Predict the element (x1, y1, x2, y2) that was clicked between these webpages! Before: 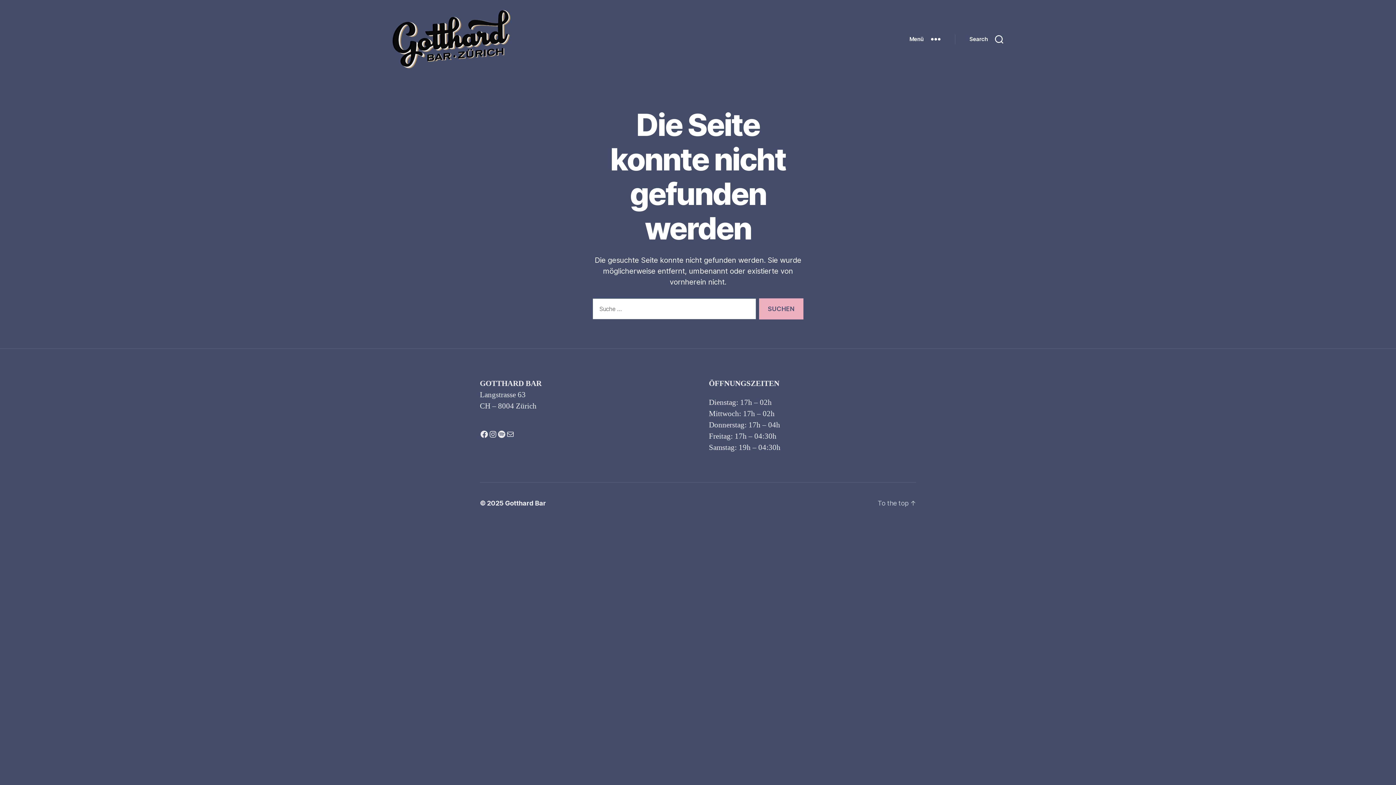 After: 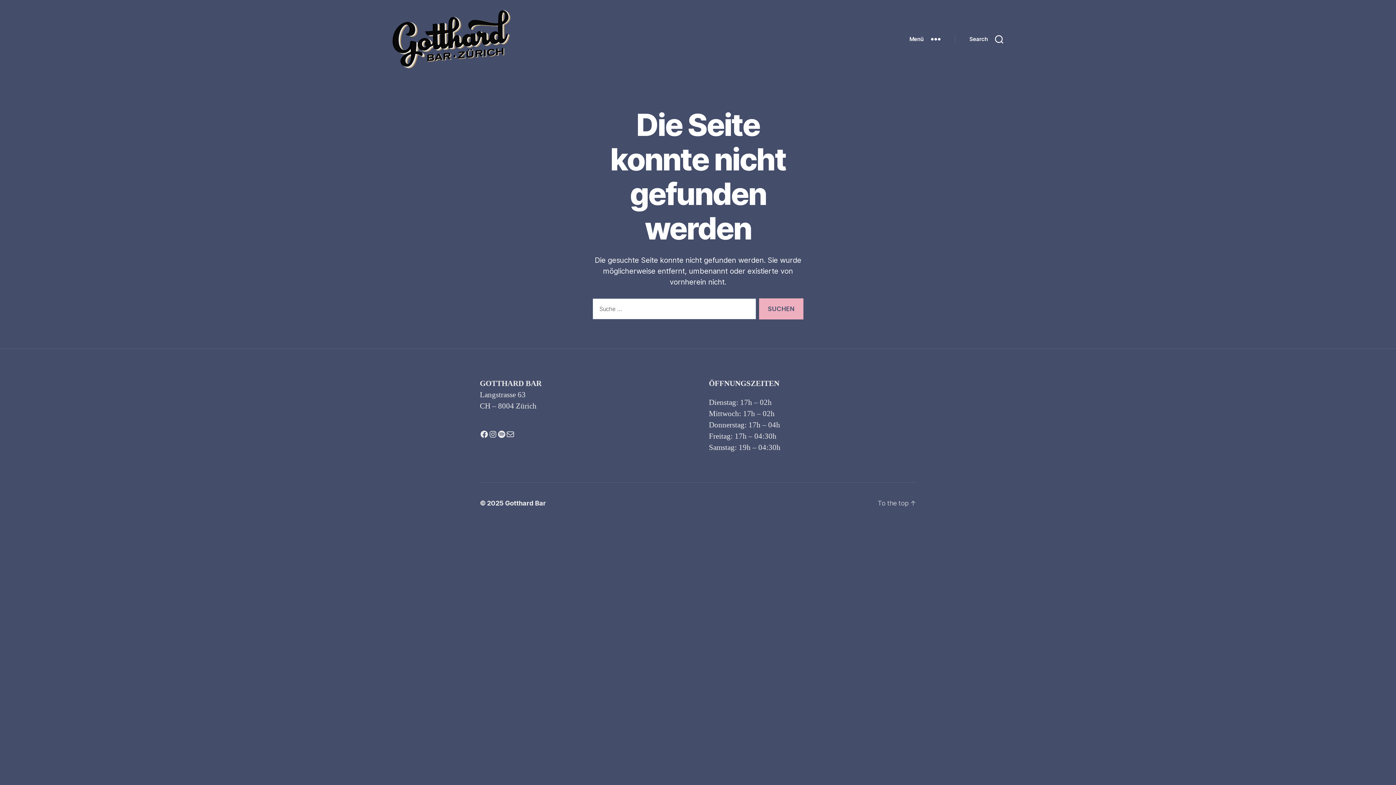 Action: label: Mail bbox: (506, 430, 514, 439)